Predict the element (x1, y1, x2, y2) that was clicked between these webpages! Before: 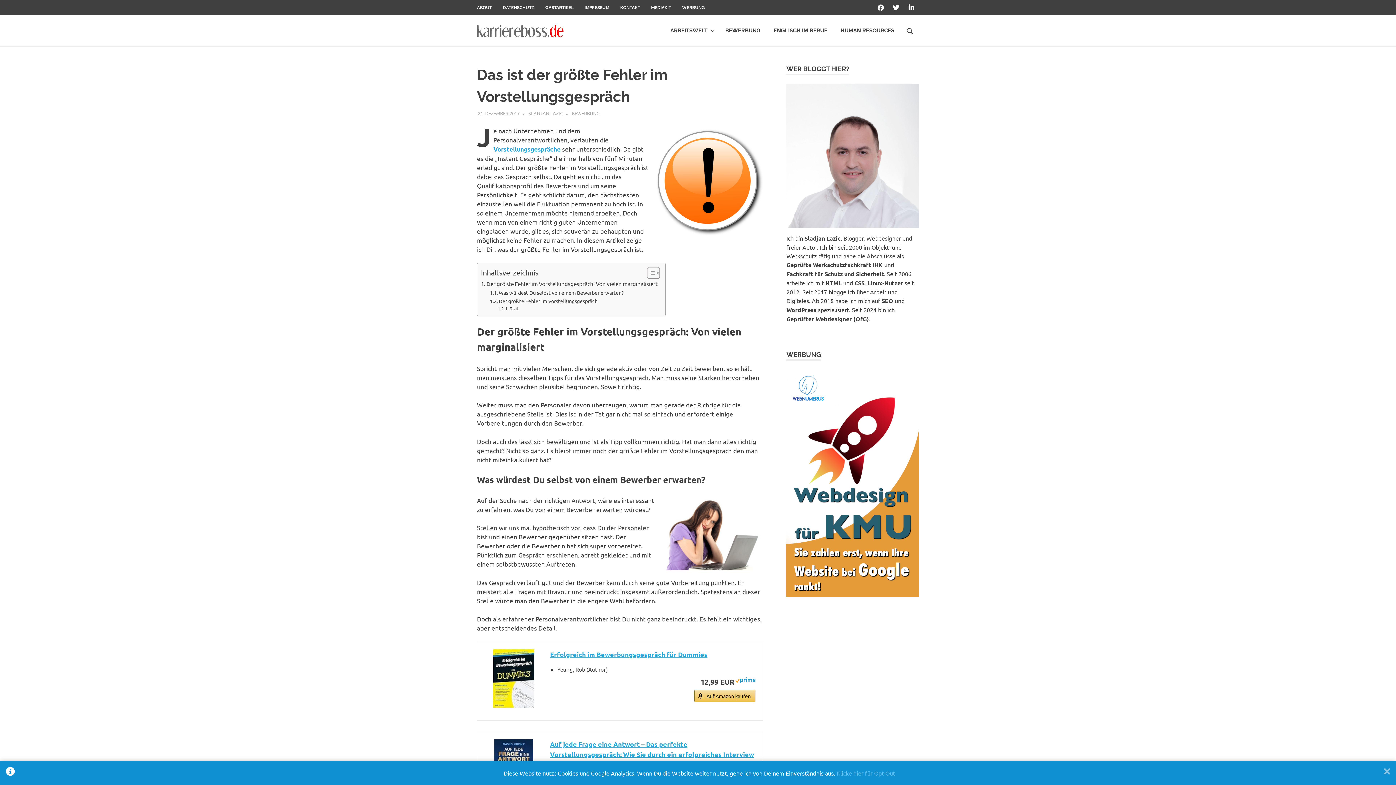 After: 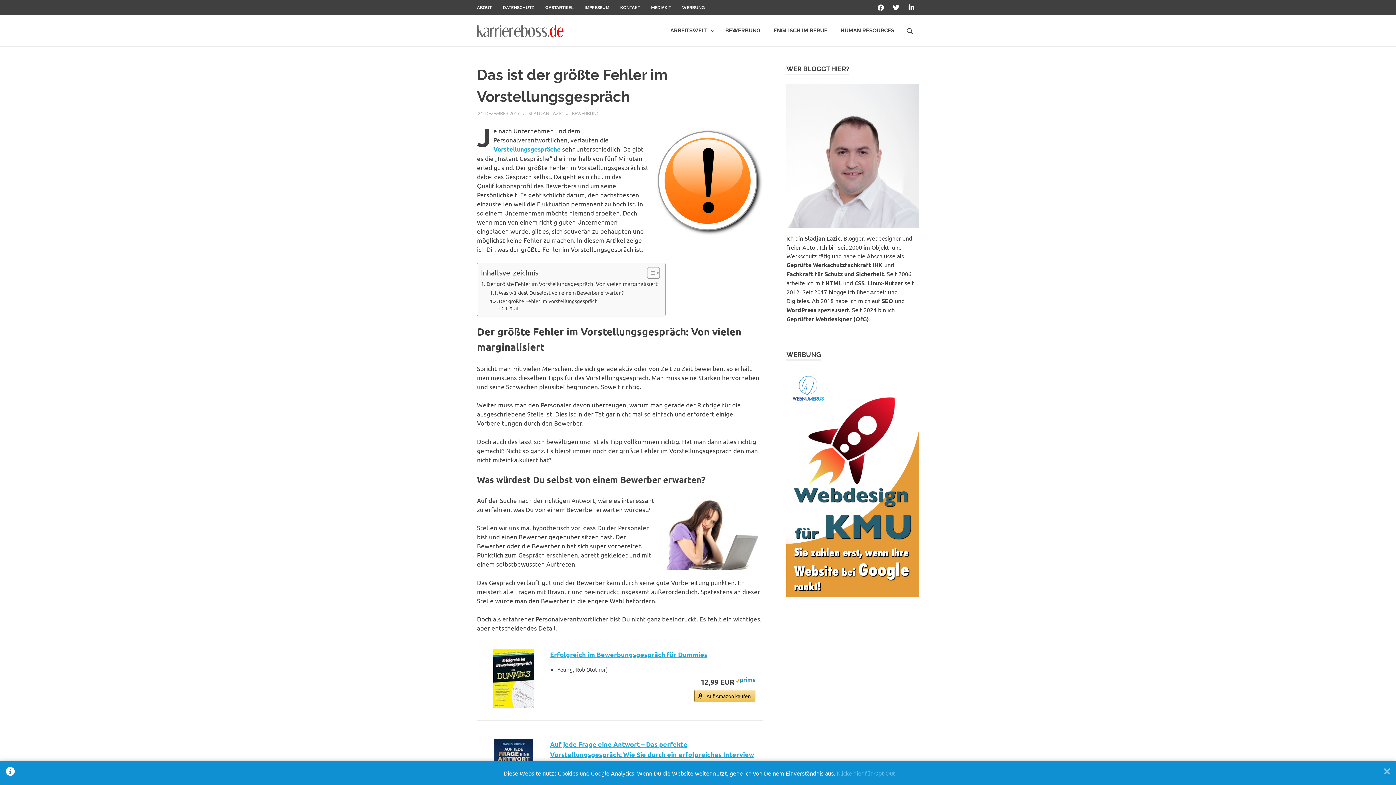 Action: bbox: (484, 649, 542, 707)